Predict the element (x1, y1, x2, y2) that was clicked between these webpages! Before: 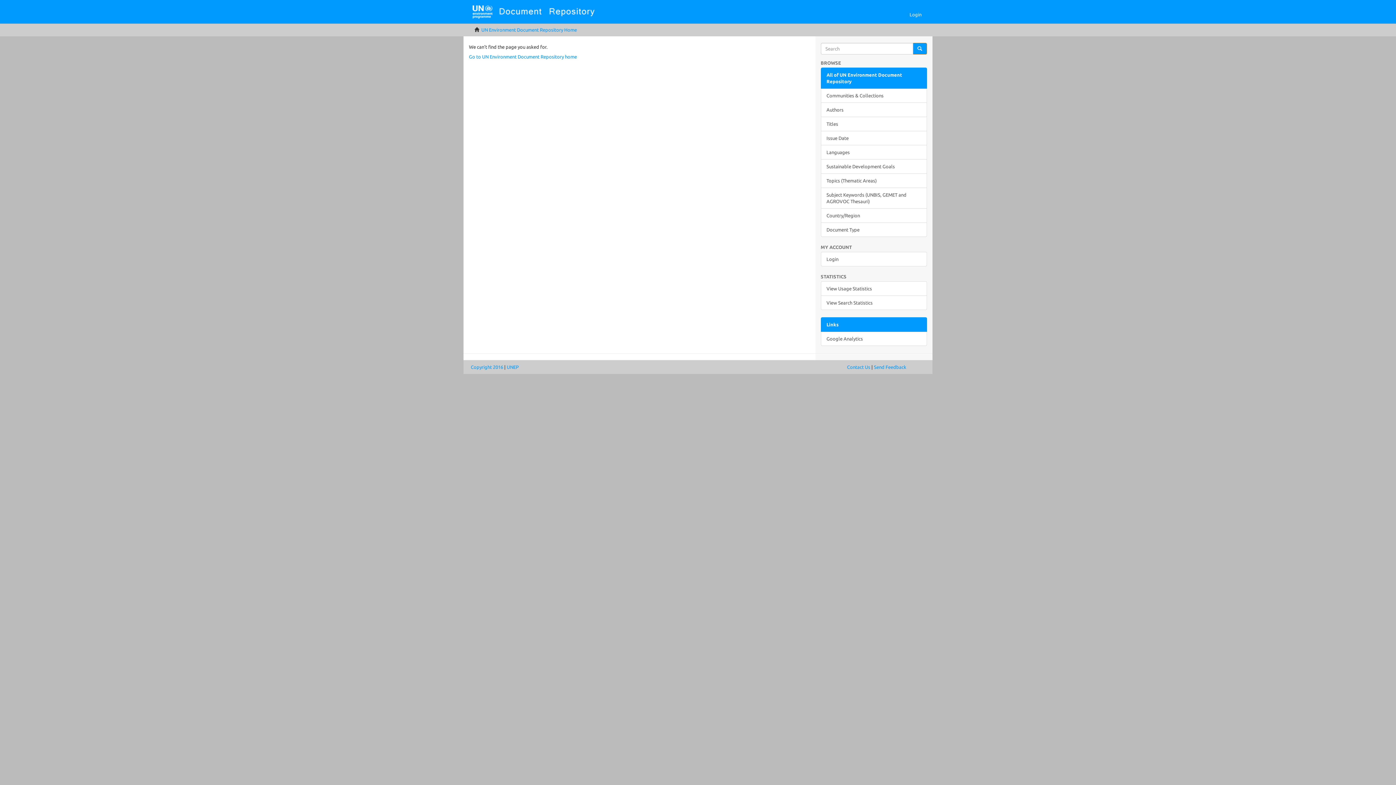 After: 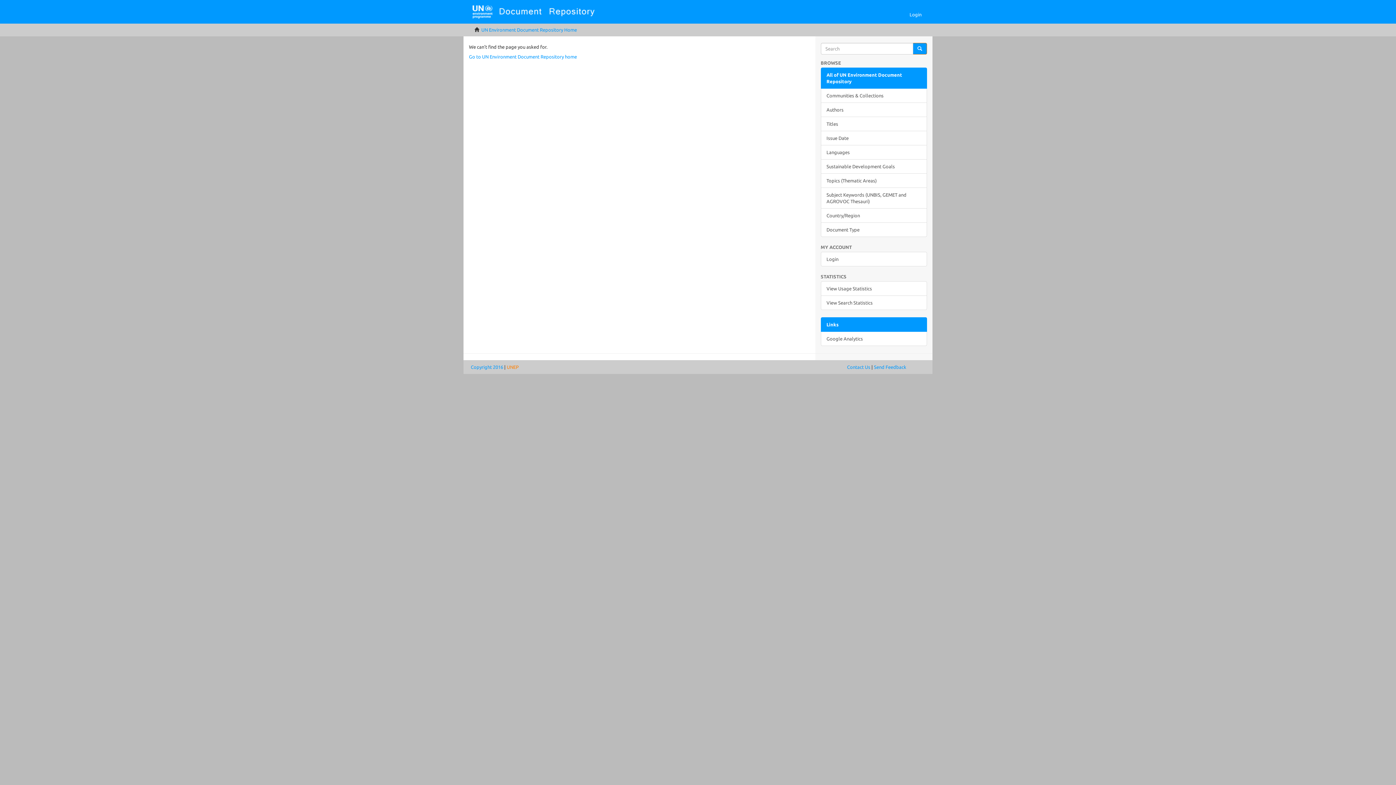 Action: bbox: (506, 364, 518, 369) label: UNEP